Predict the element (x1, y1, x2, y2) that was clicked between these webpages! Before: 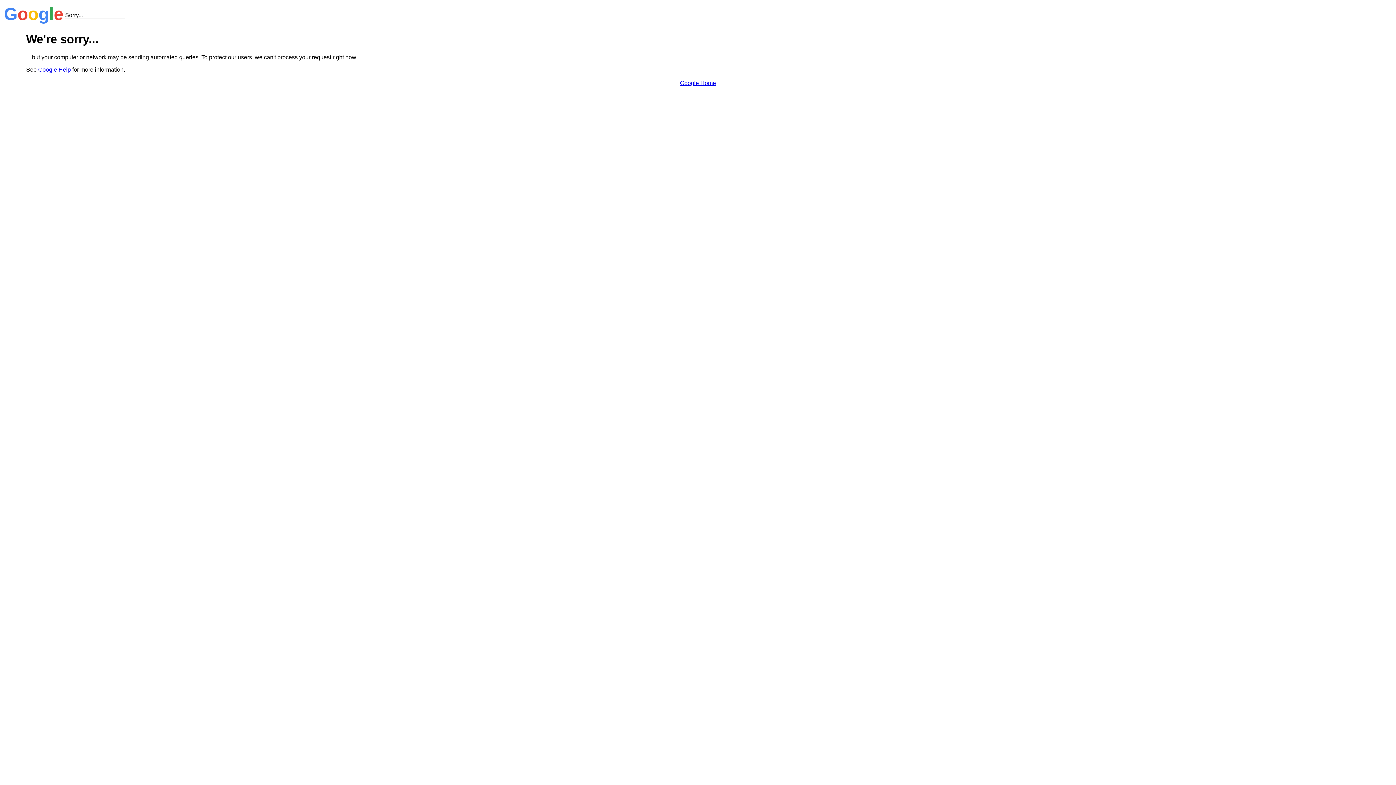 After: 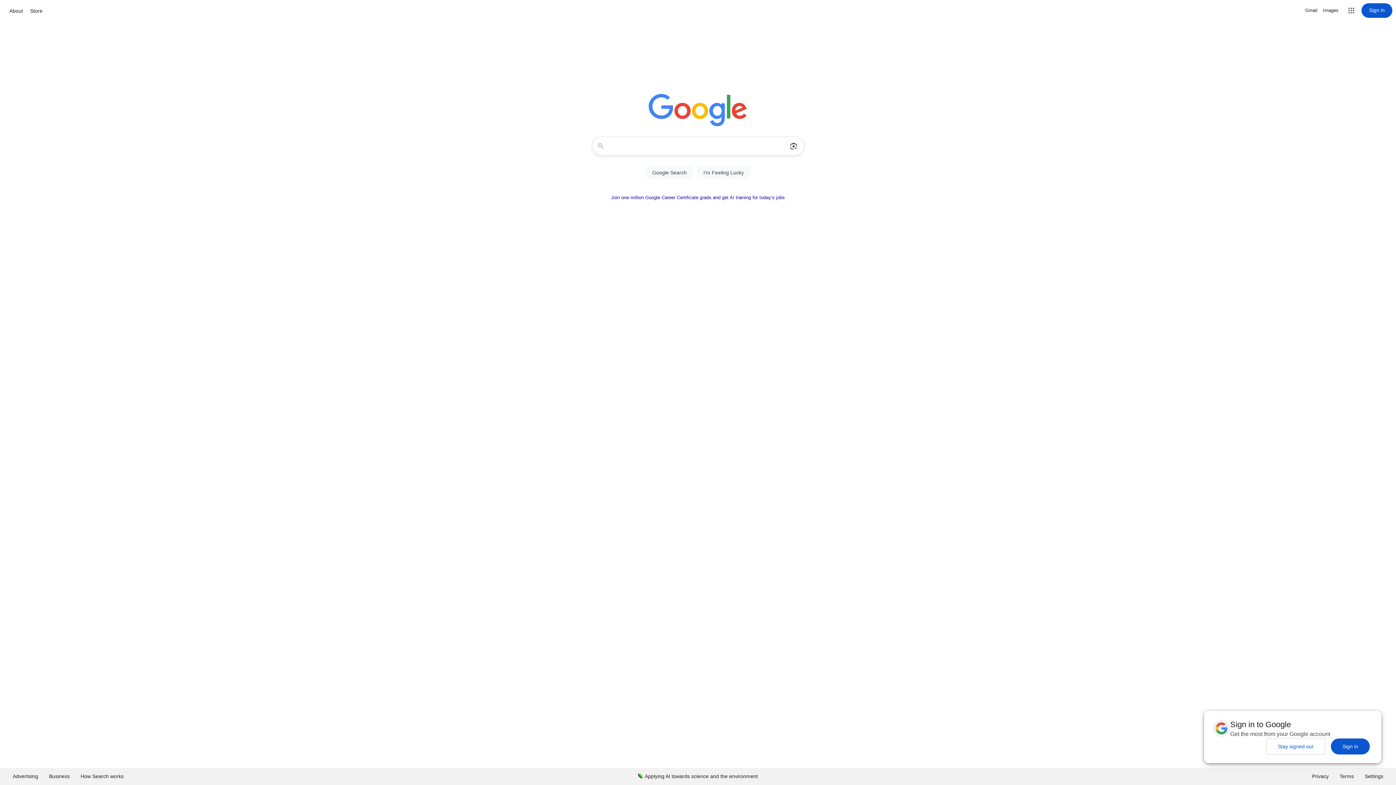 Action: label: Google Home bbox: (680, 79, 716, 86)